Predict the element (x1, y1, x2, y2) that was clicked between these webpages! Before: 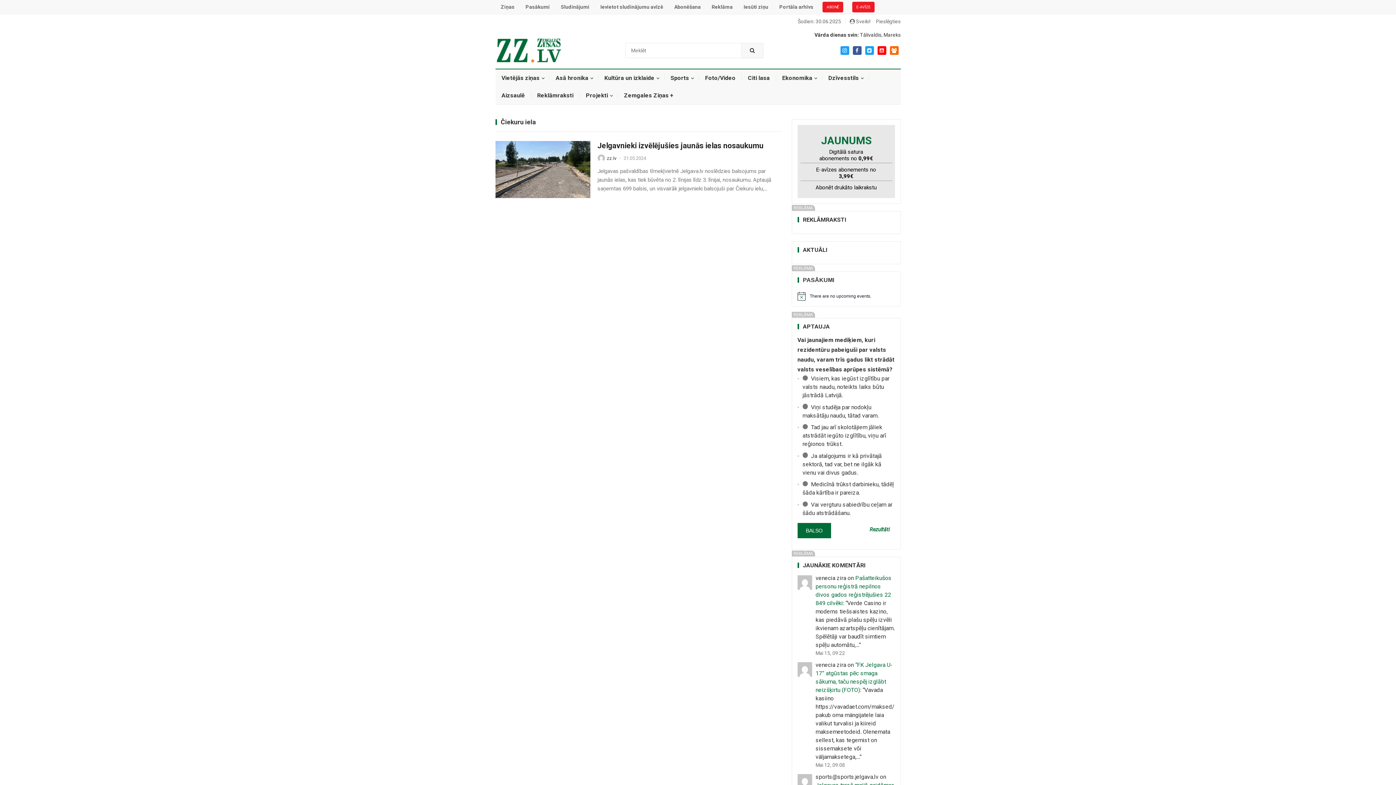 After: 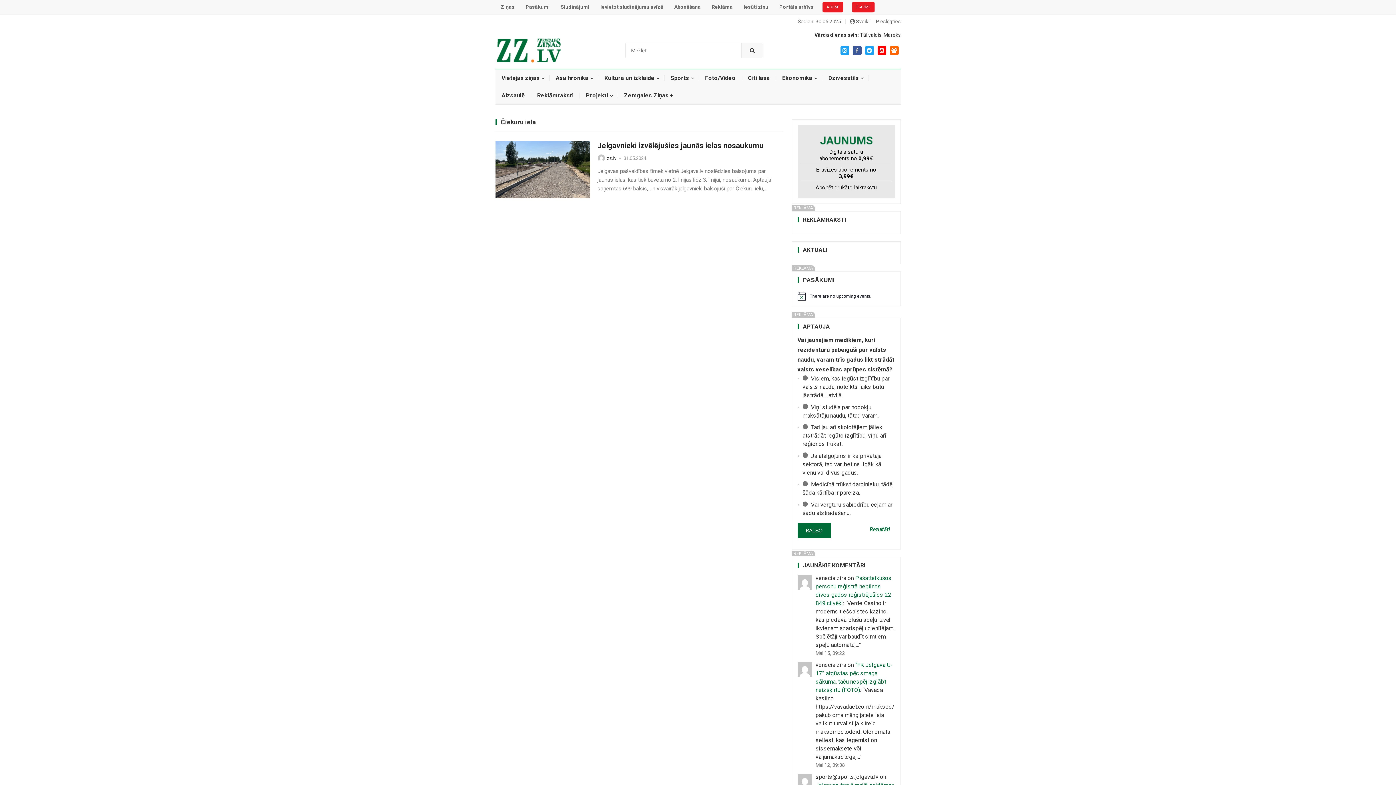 Action: bbox: (852, 32, 863, 68)